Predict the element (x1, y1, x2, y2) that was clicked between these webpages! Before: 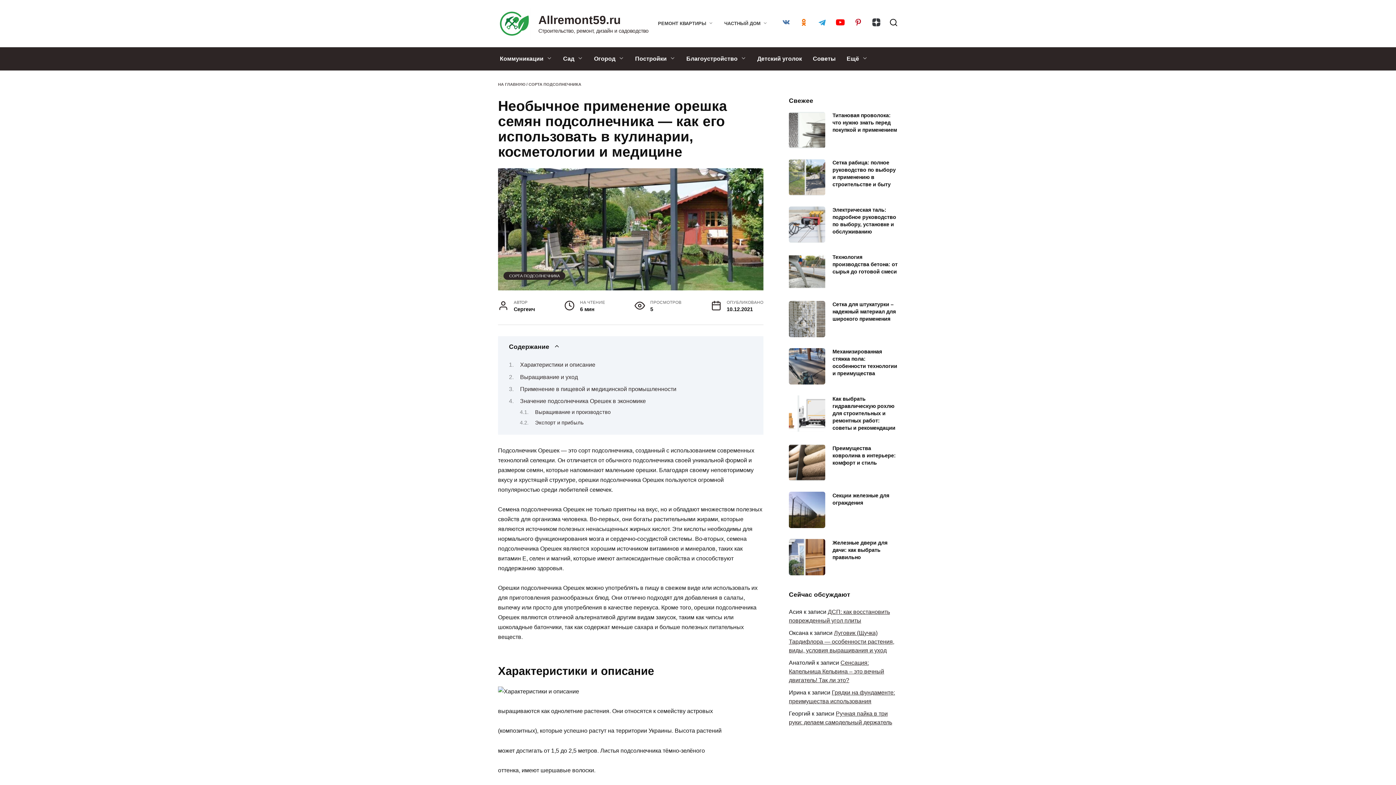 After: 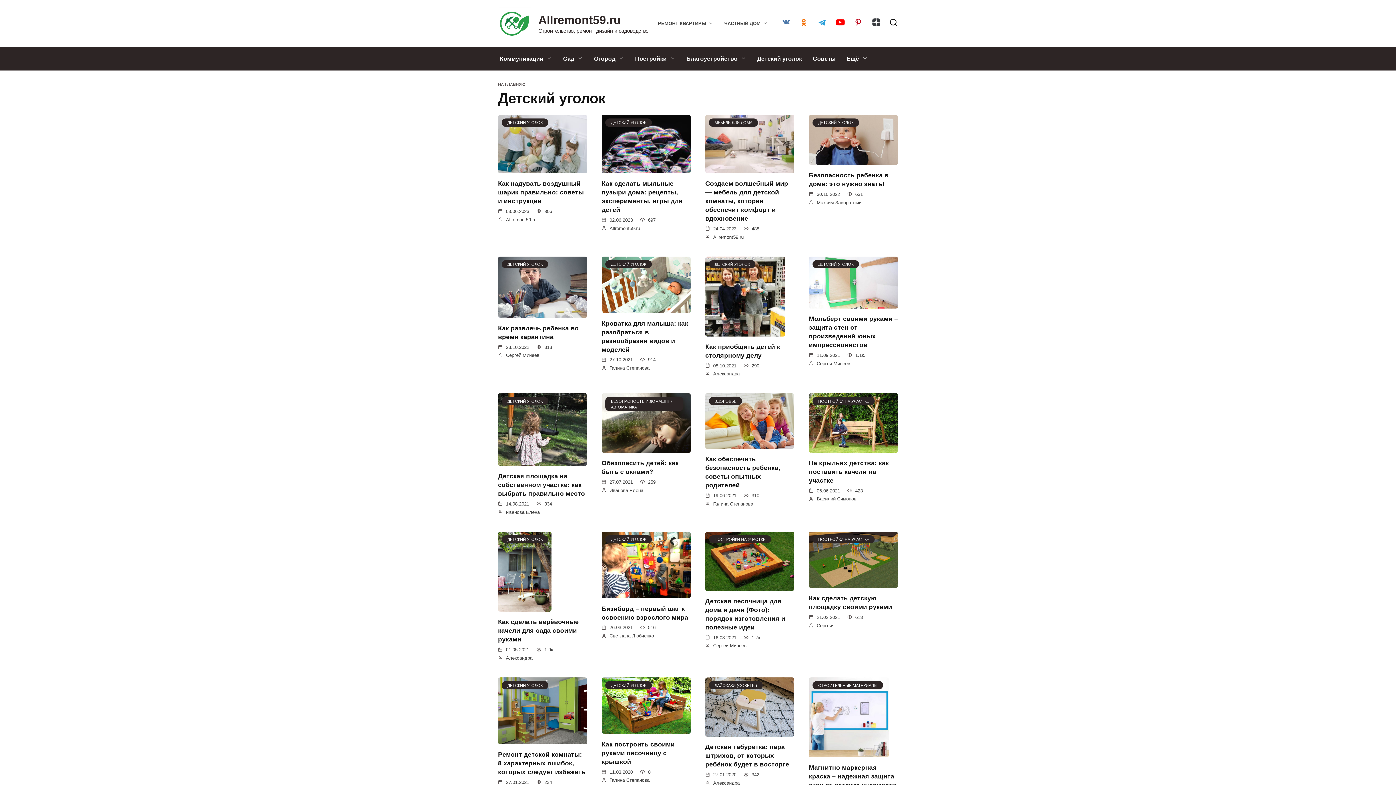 Action: label: Детский уголок bbox: (752, 47, 807, 70)